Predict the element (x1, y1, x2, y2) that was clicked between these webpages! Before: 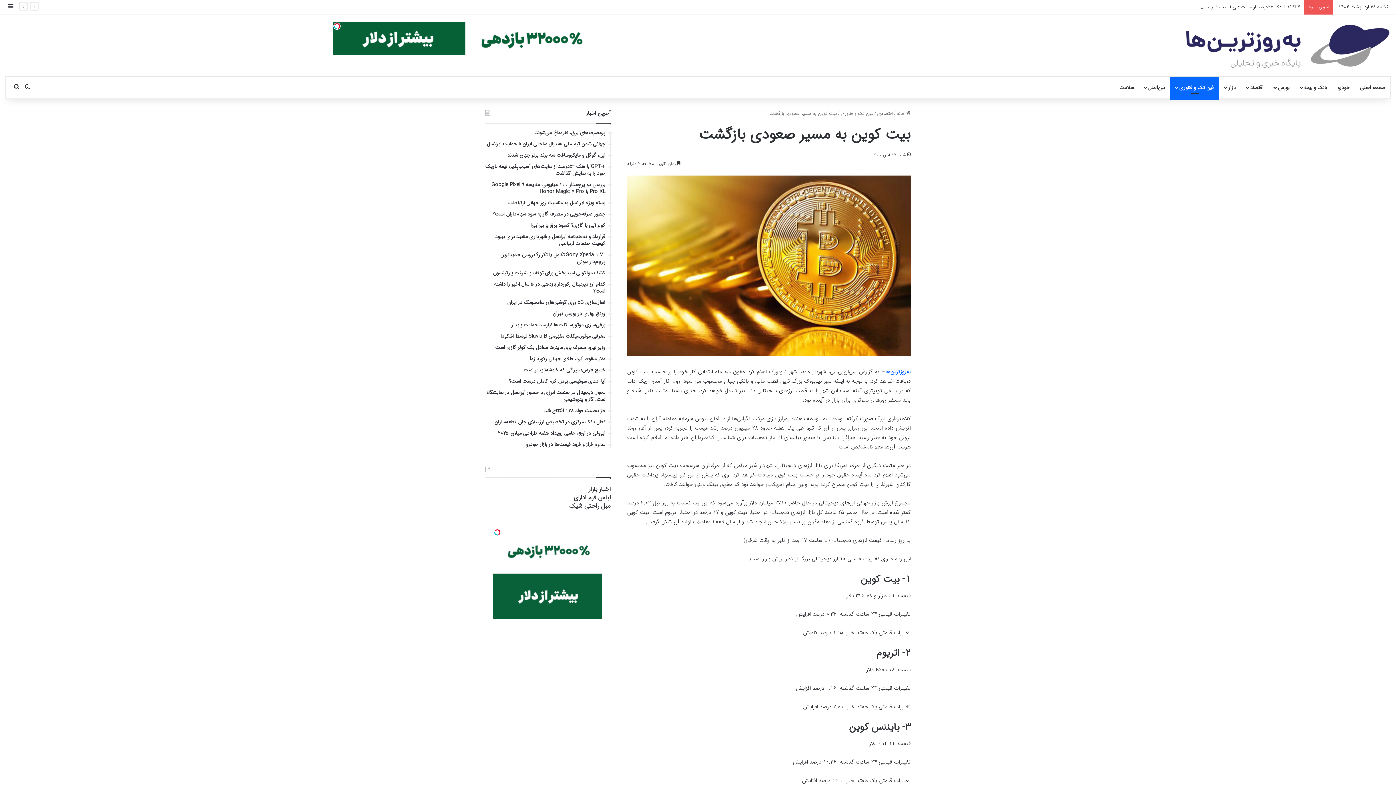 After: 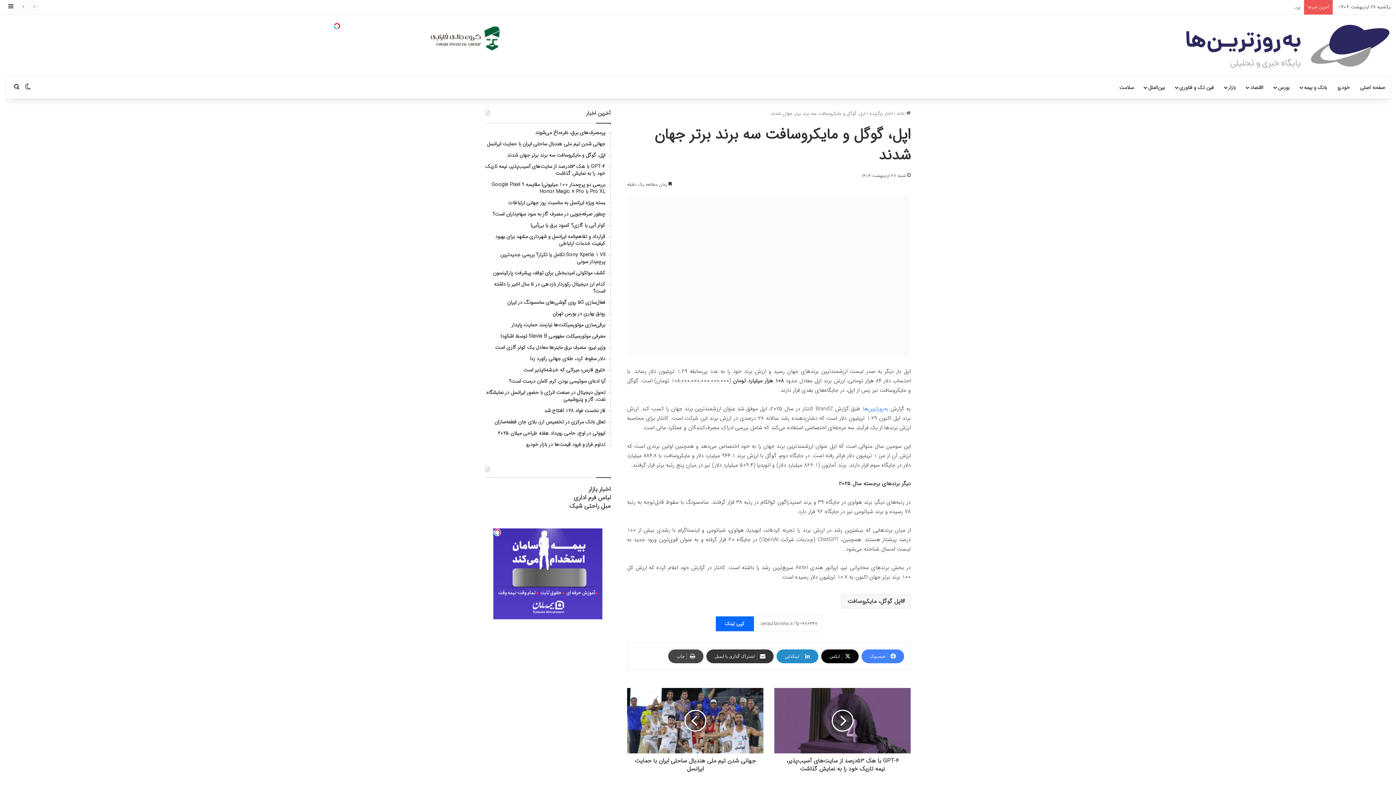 Action: label: اپل، گوگل و مایکروسافت سه برند برتر جهان شدند bbox: (485, 153, 605, 158)